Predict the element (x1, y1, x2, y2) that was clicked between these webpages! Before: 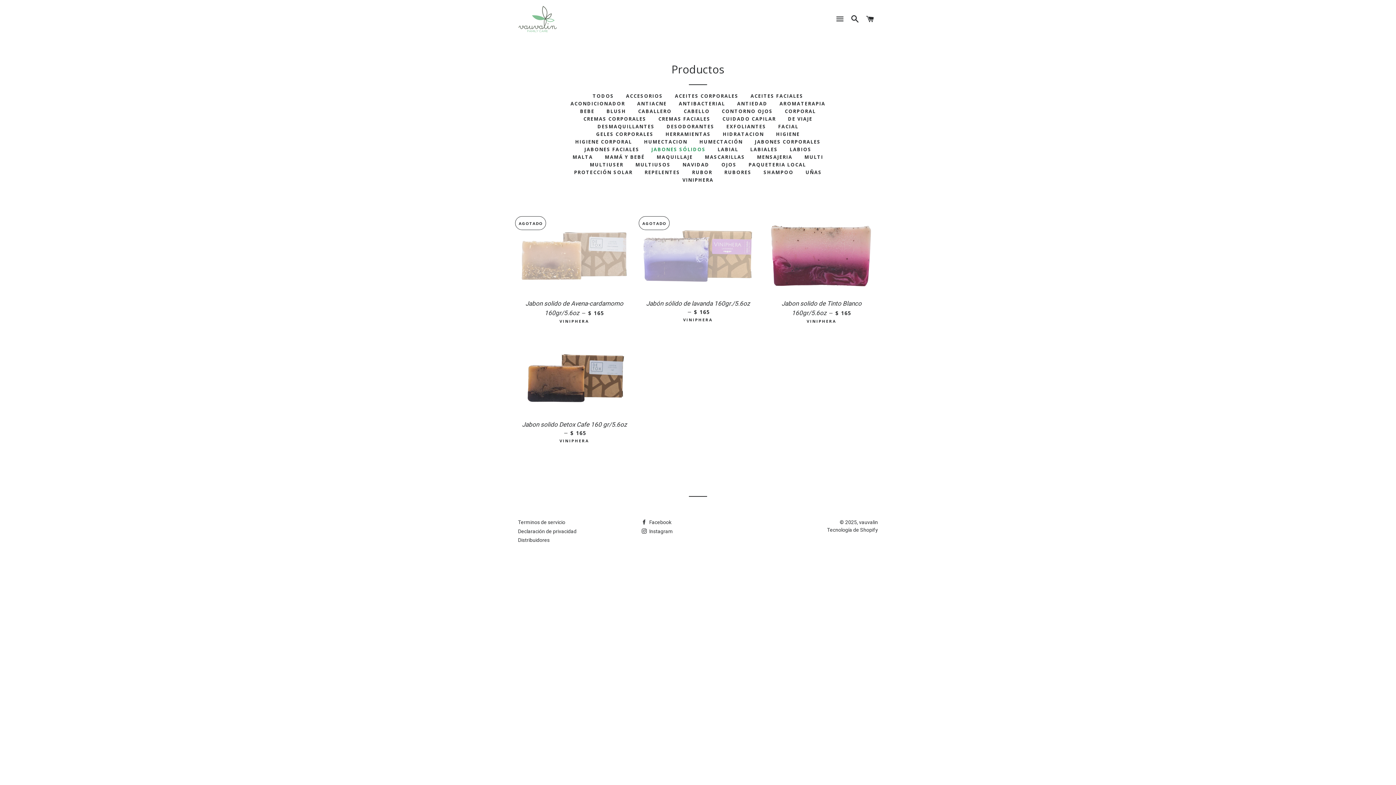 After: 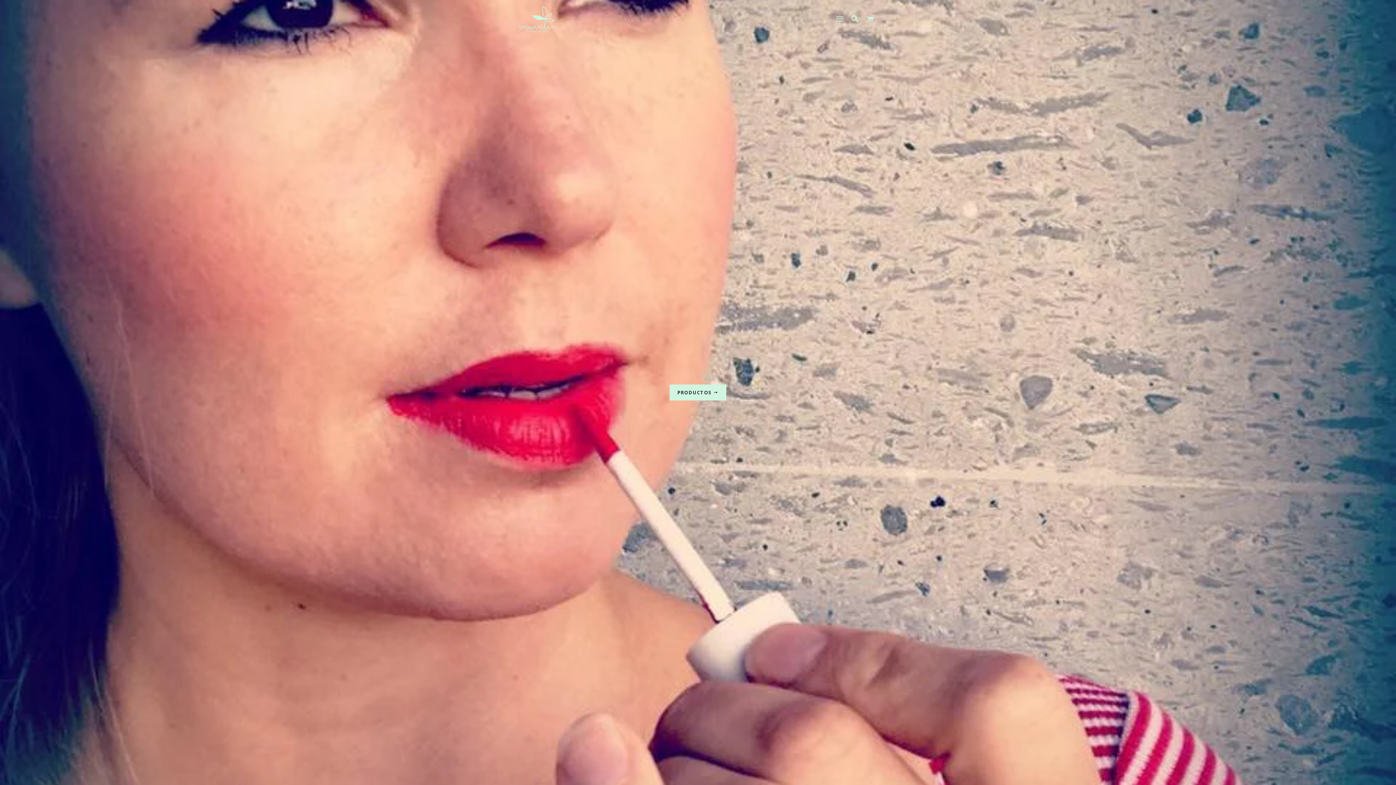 Action: label: vauvalin bbox: (859, 519, 878, 525)